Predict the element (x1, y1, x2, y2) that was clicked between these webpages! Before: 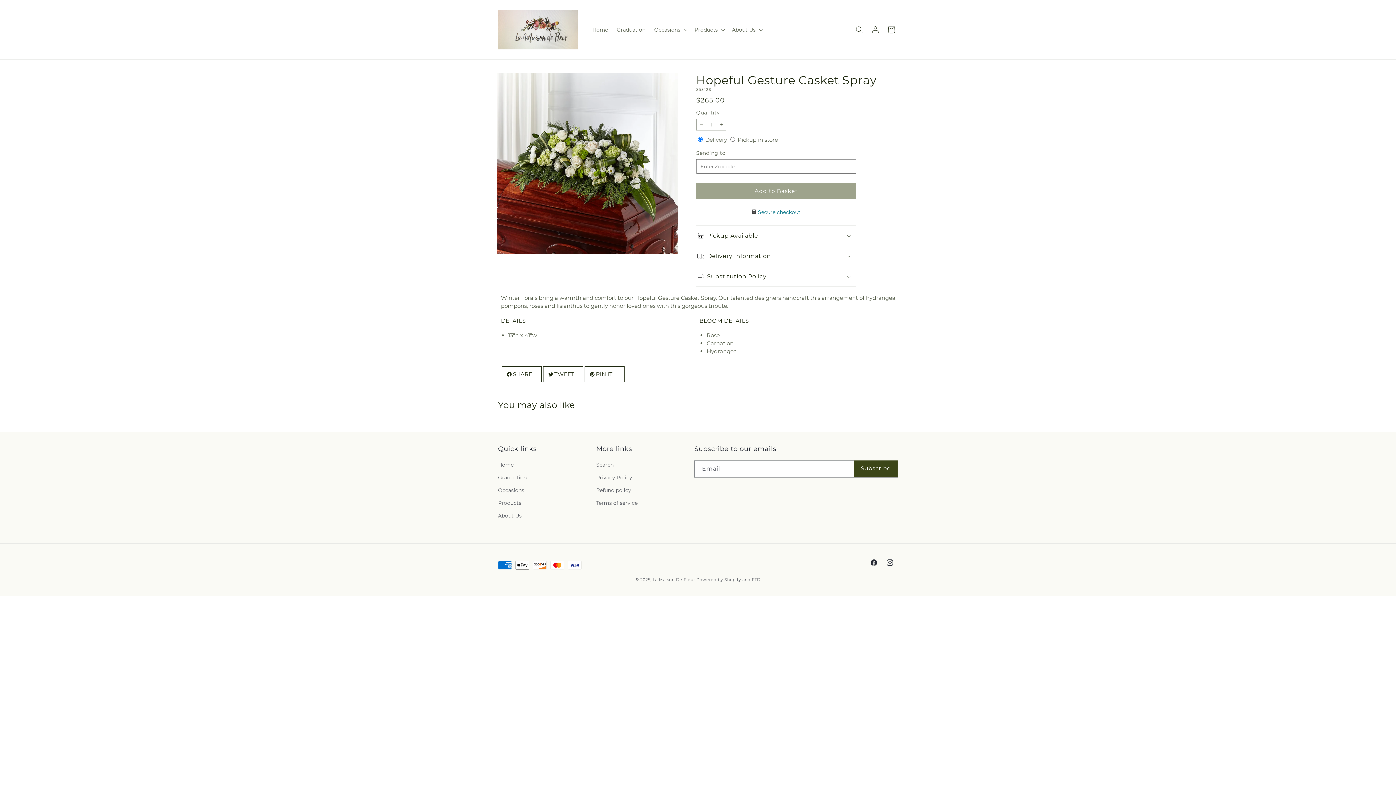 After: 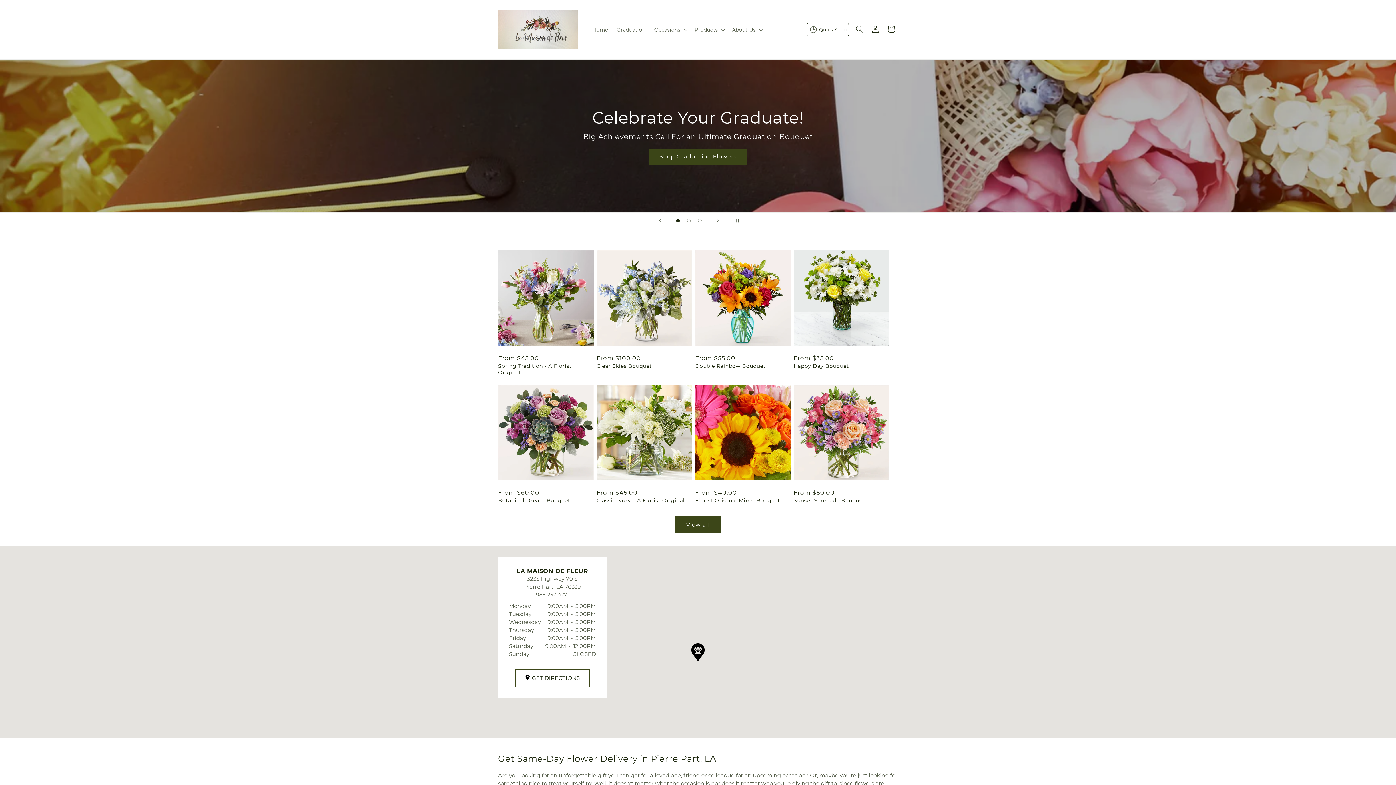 Action: bbox: (652, 577, 695, 582) label: La Maison De Fleur